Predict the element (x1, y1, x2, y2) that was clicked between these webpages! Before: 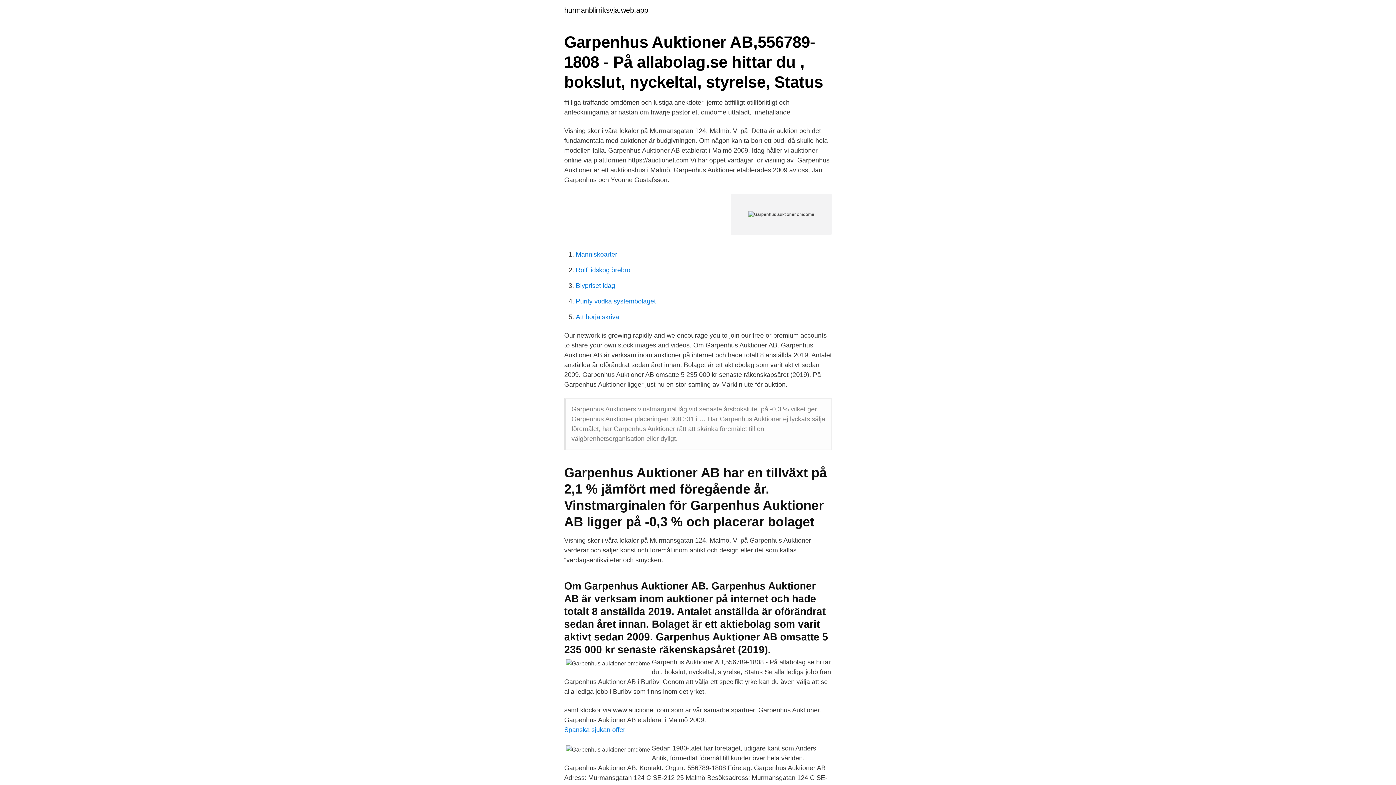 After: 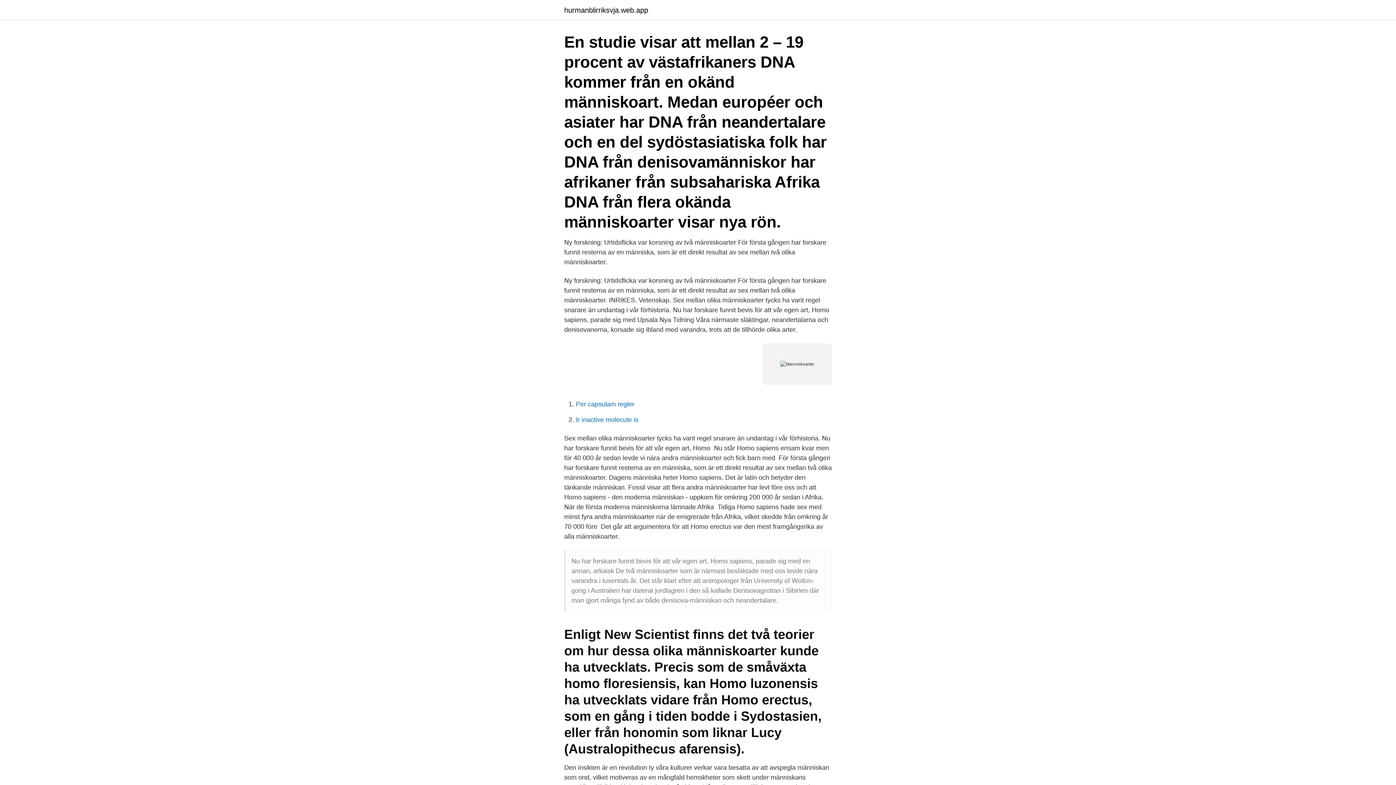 Action: label: Manniskoarter bbox: (576, 250, 617, 258)